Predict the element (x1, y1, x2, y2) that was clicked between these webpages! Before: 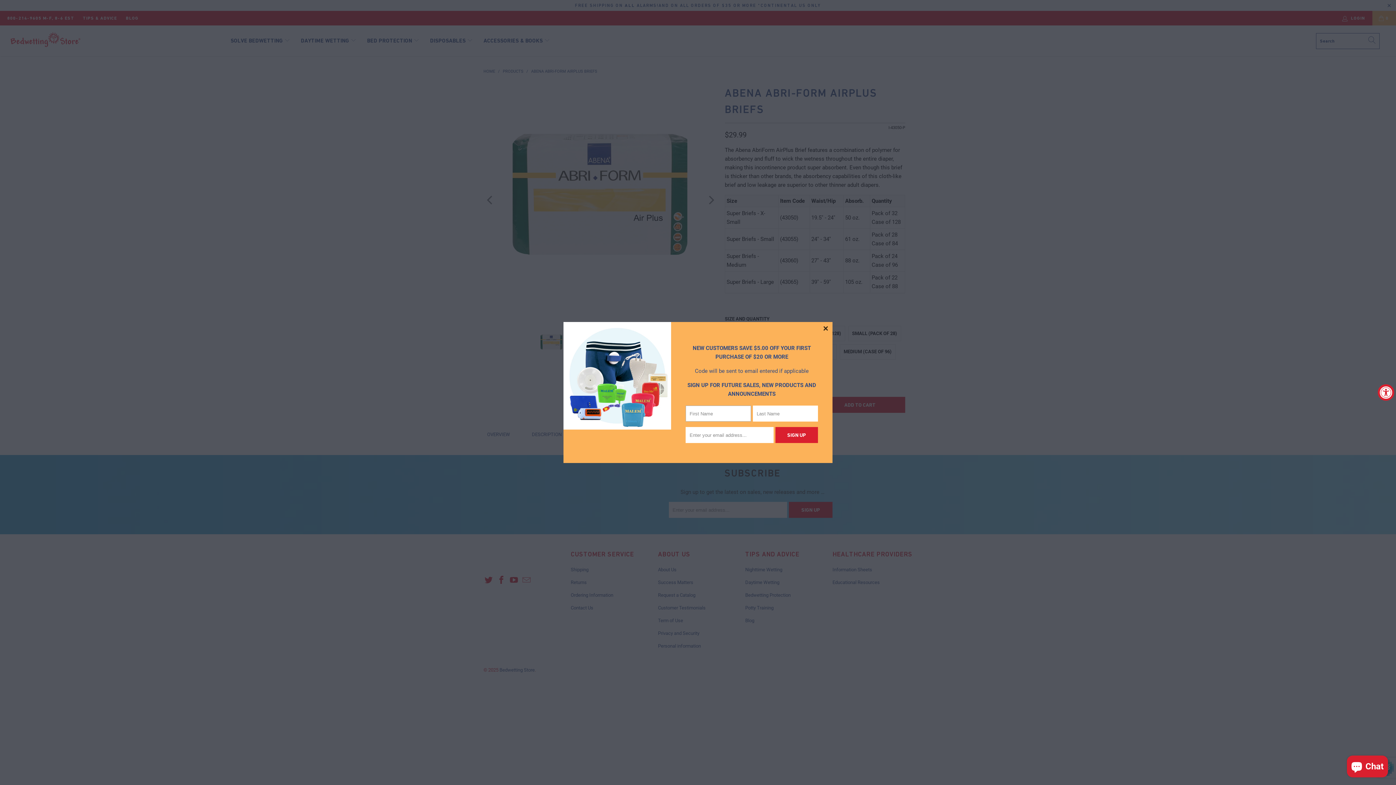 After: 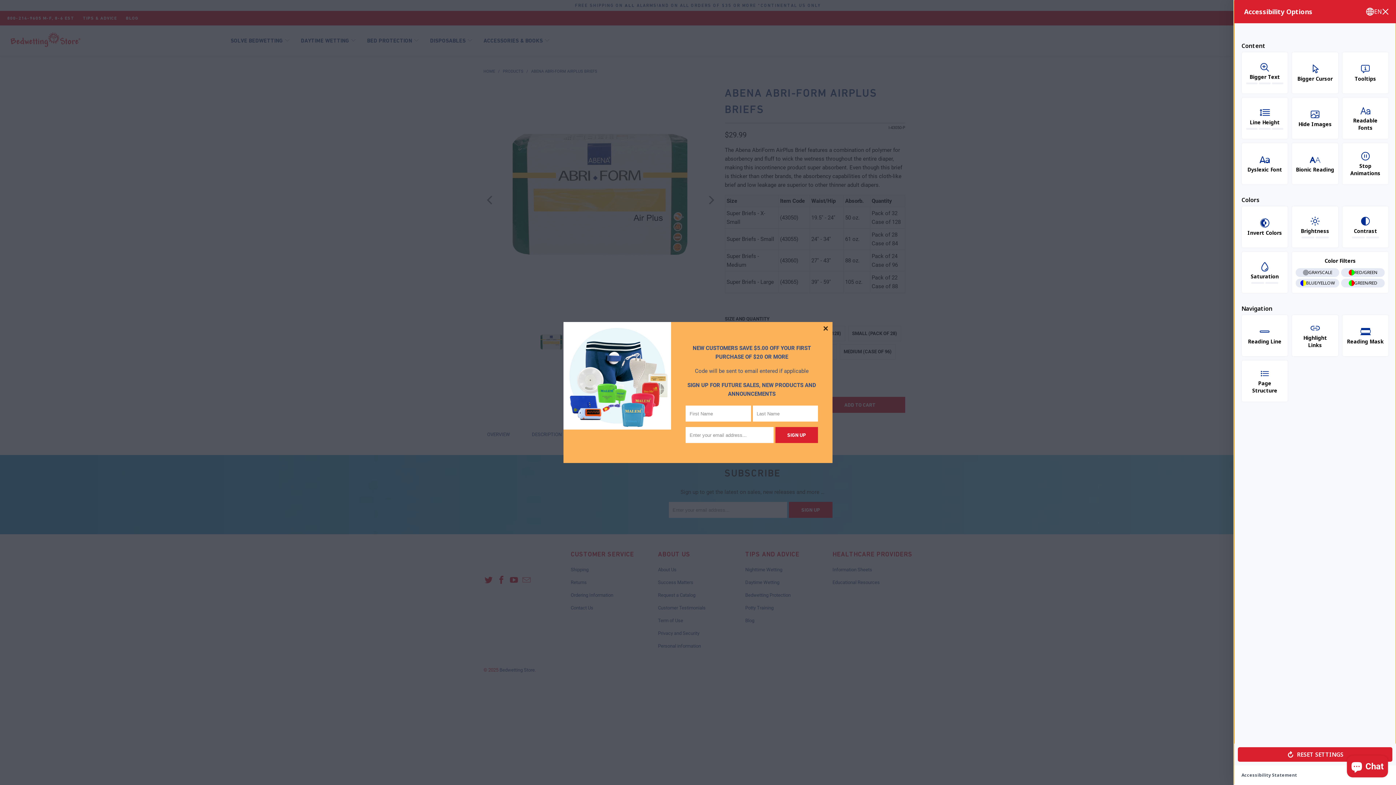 Action: label: Accessibility Widget, click to open bbox: (1378, 384, 1394, 400)